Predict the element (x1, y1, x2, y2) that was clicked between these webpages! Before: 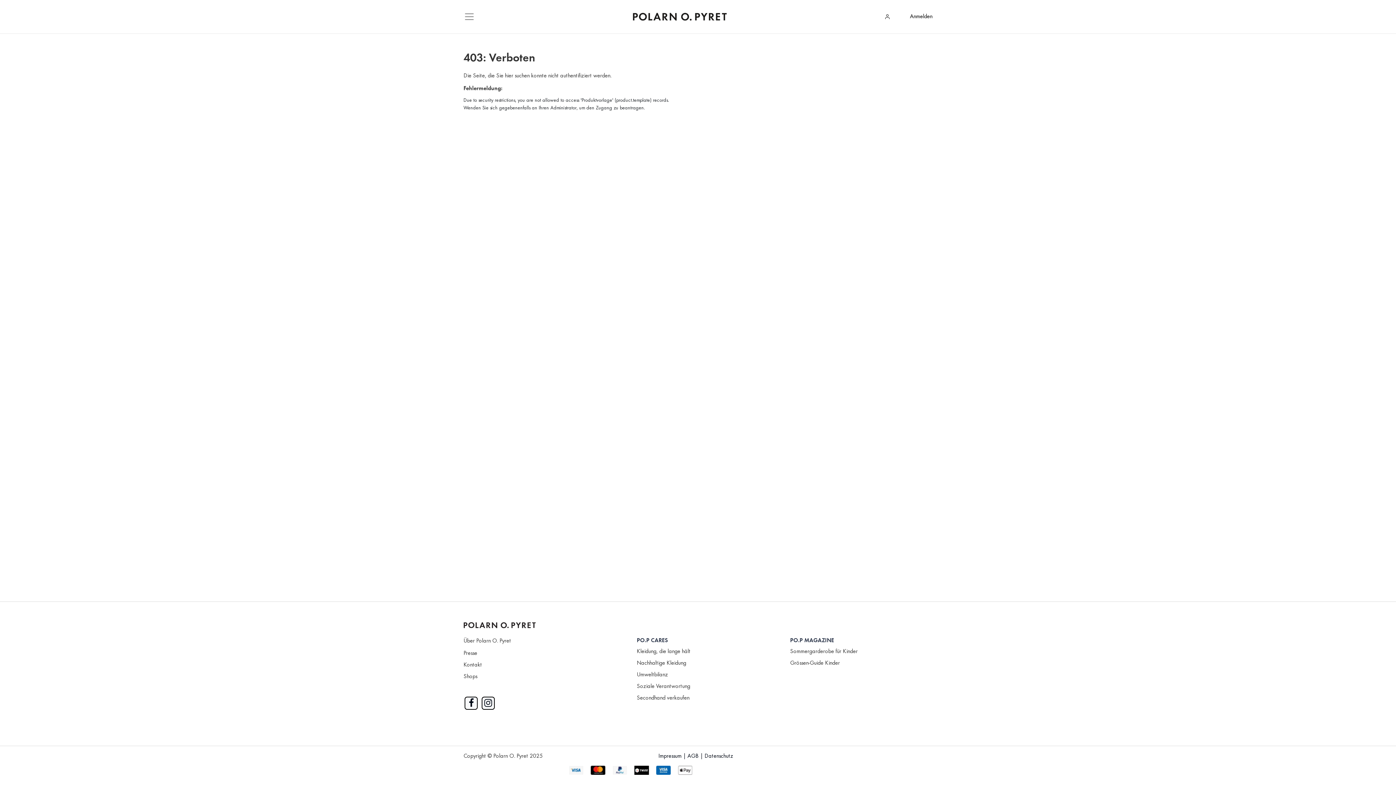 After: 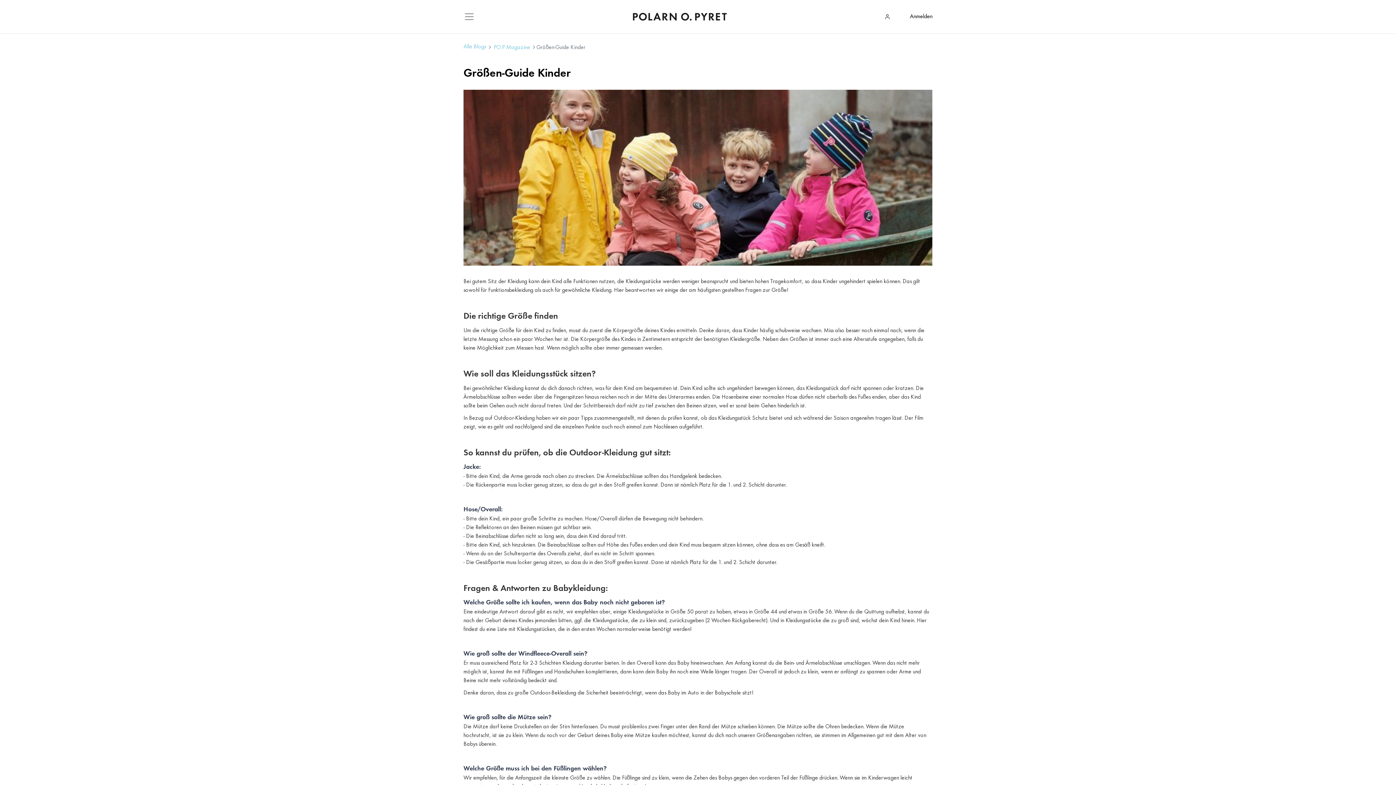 Action: label: Grössen-Guide Kinder bbox: (790, 660, 840, 666)